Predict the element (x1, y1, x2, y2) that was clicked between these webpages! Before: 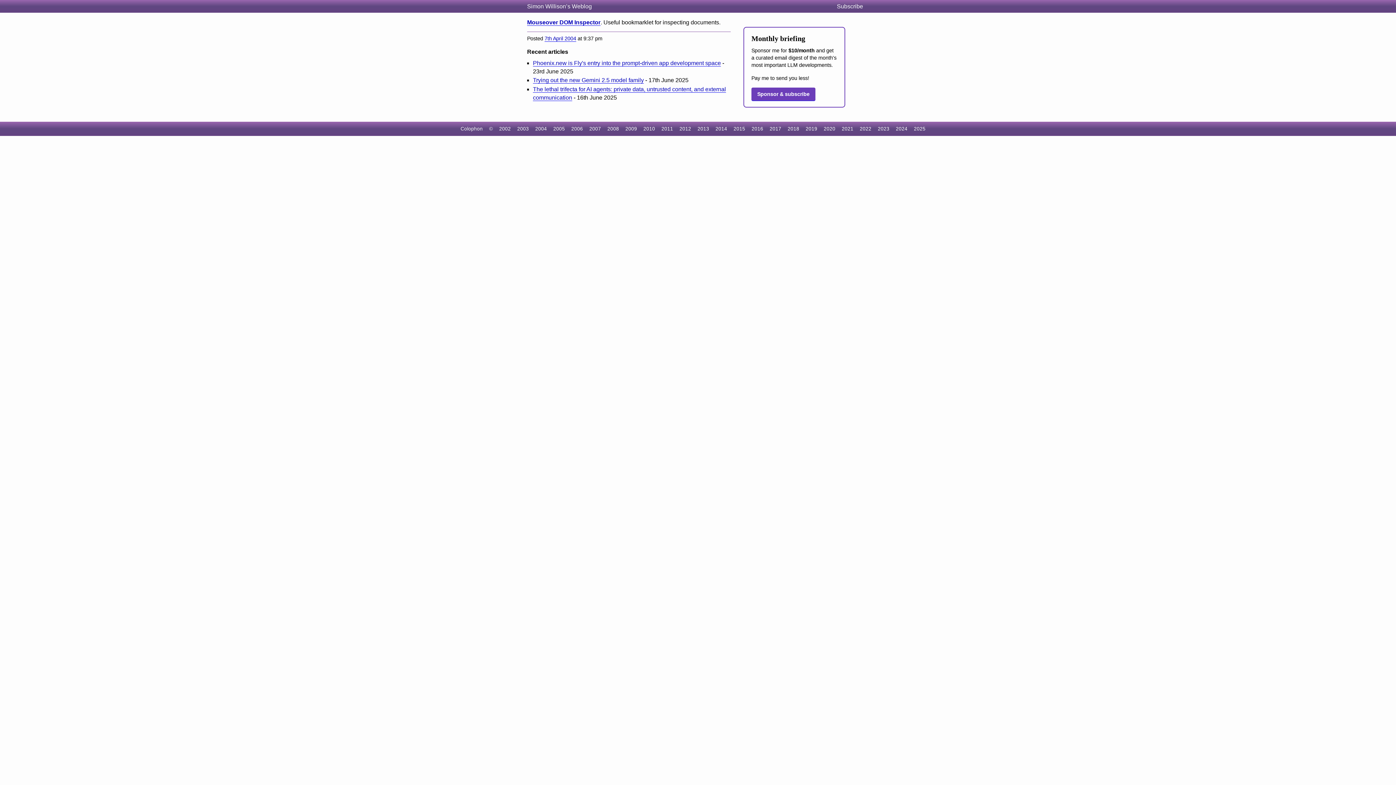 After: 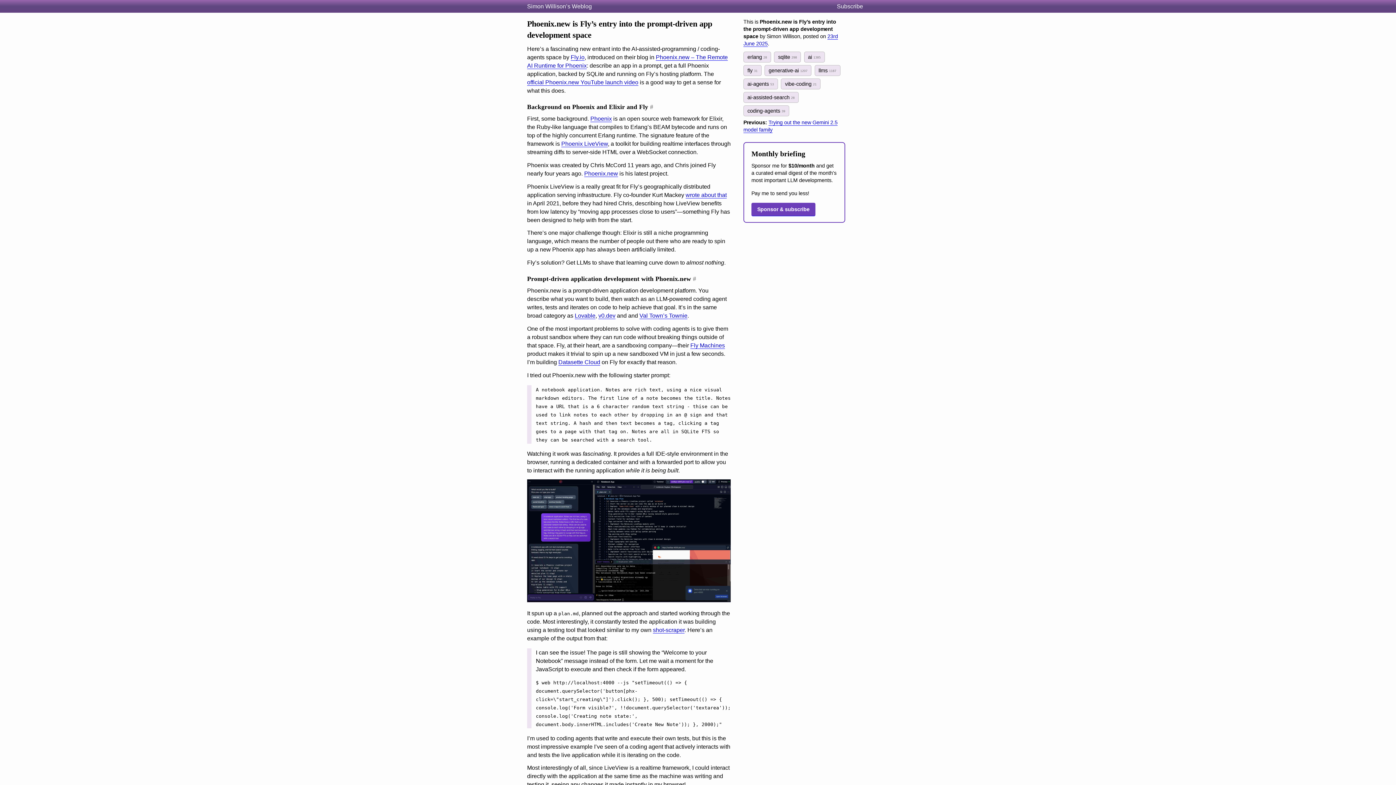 Action: label: Phoenix.new is Fly's entry into the prompt-driven app development space bbox: (533, 59, 721, 66)